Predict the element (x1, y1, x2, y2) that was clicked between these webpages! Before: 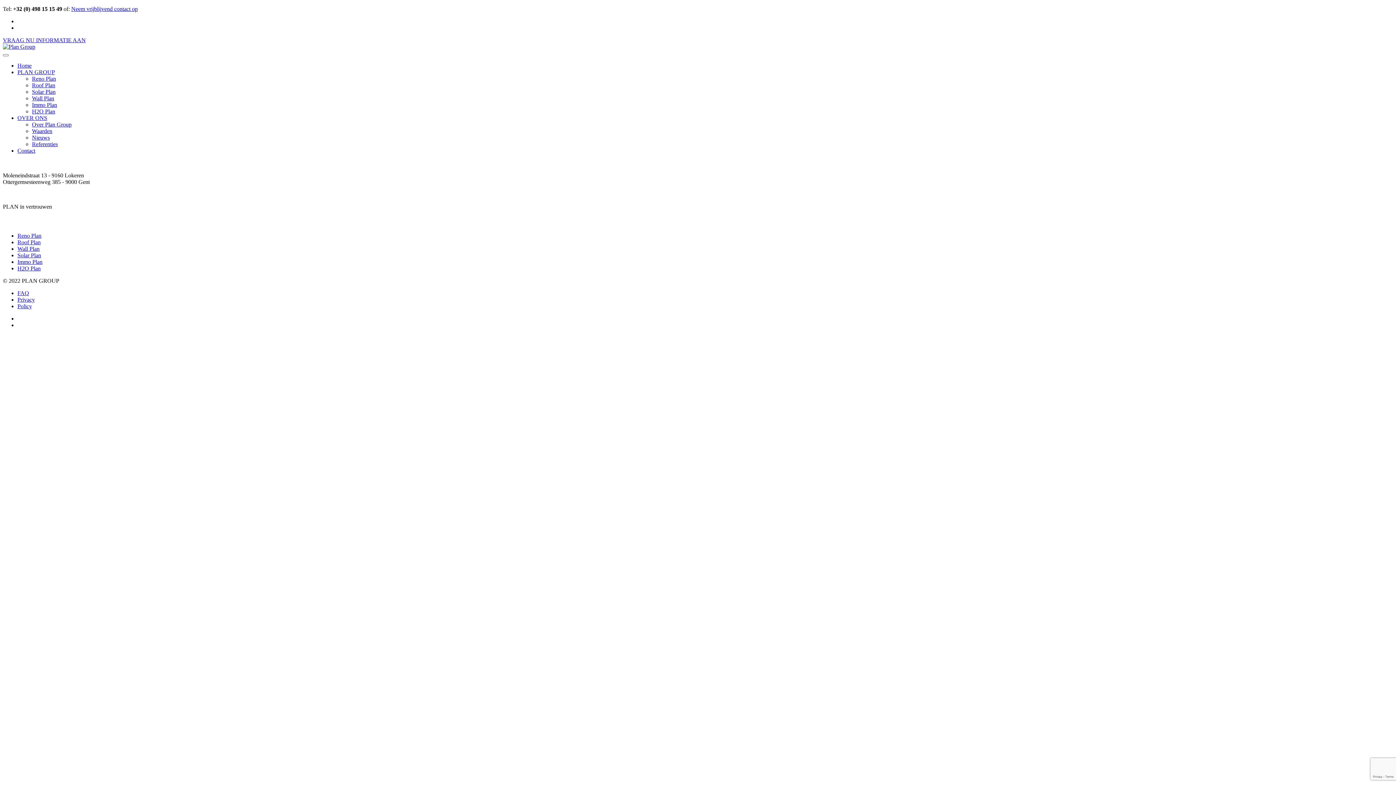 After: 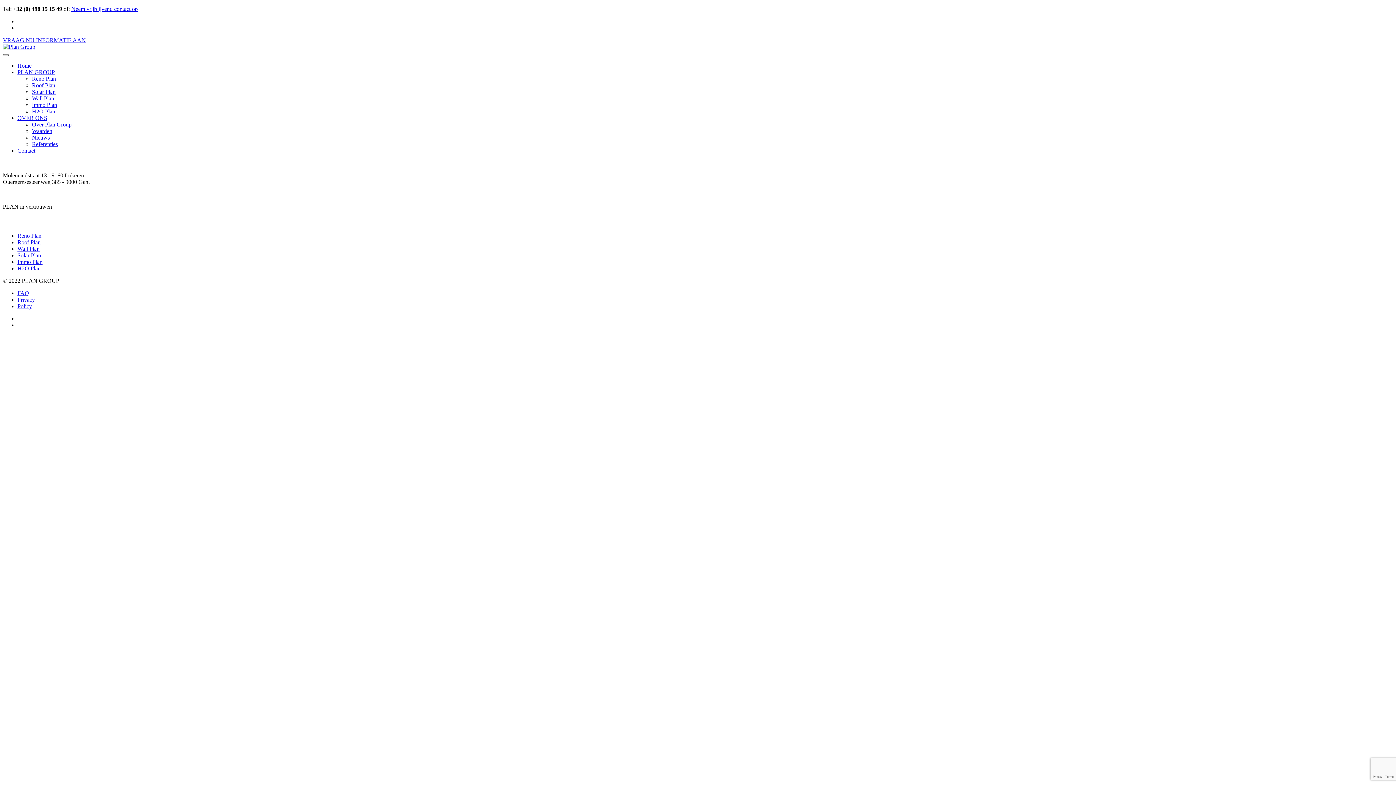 Action: bbox: (2, 54, 8, 56)